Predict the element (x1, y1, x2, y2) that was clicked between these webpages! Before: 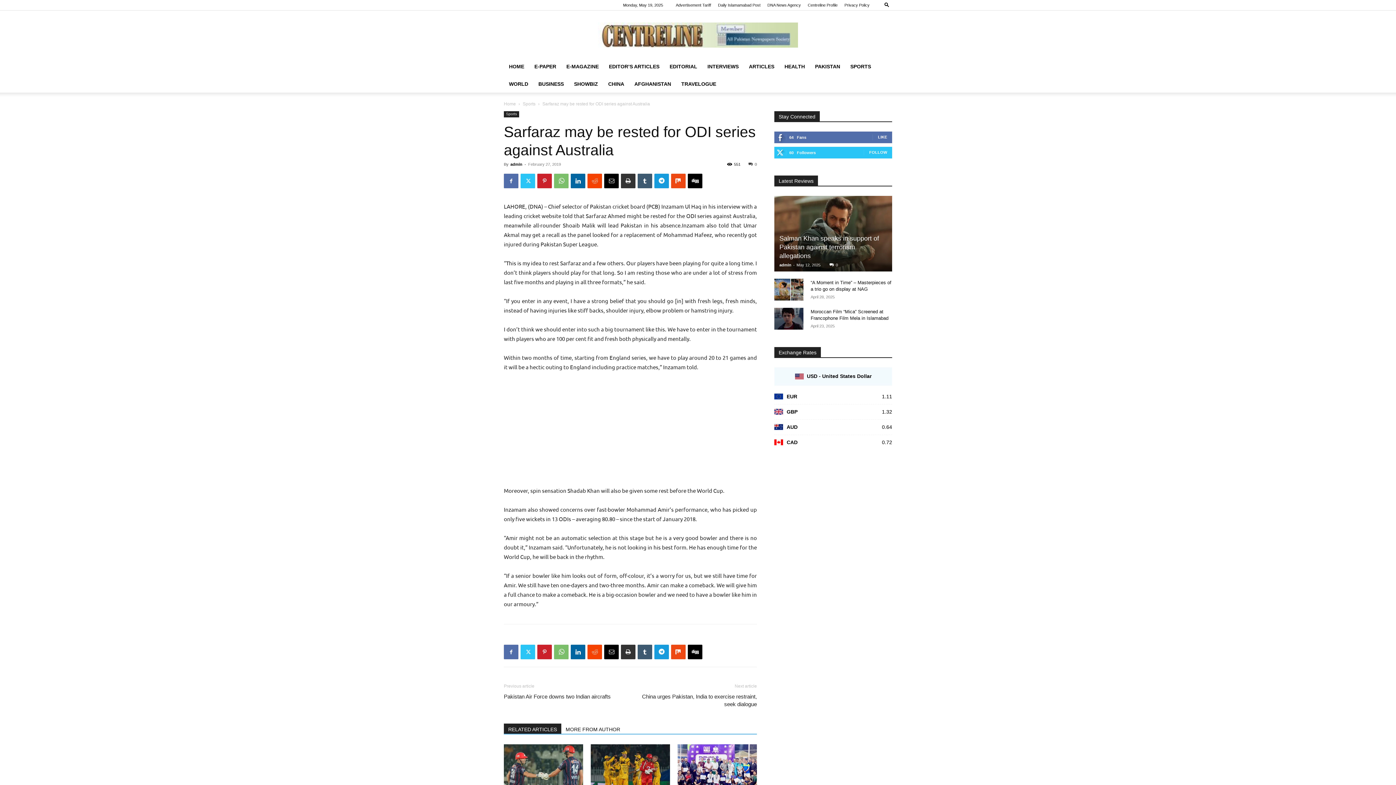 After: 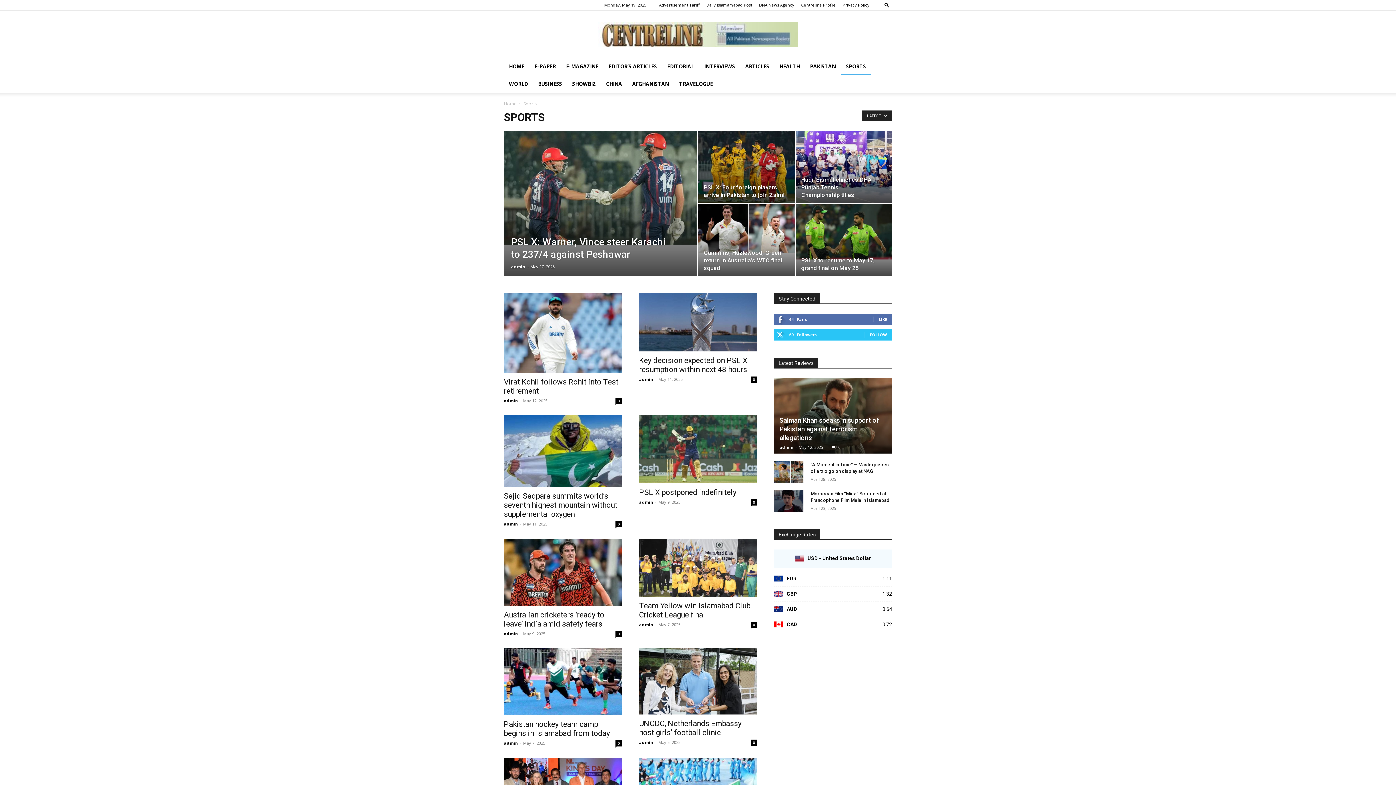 Action: bbox: (845, 57, 876, 75) label: SPORTS